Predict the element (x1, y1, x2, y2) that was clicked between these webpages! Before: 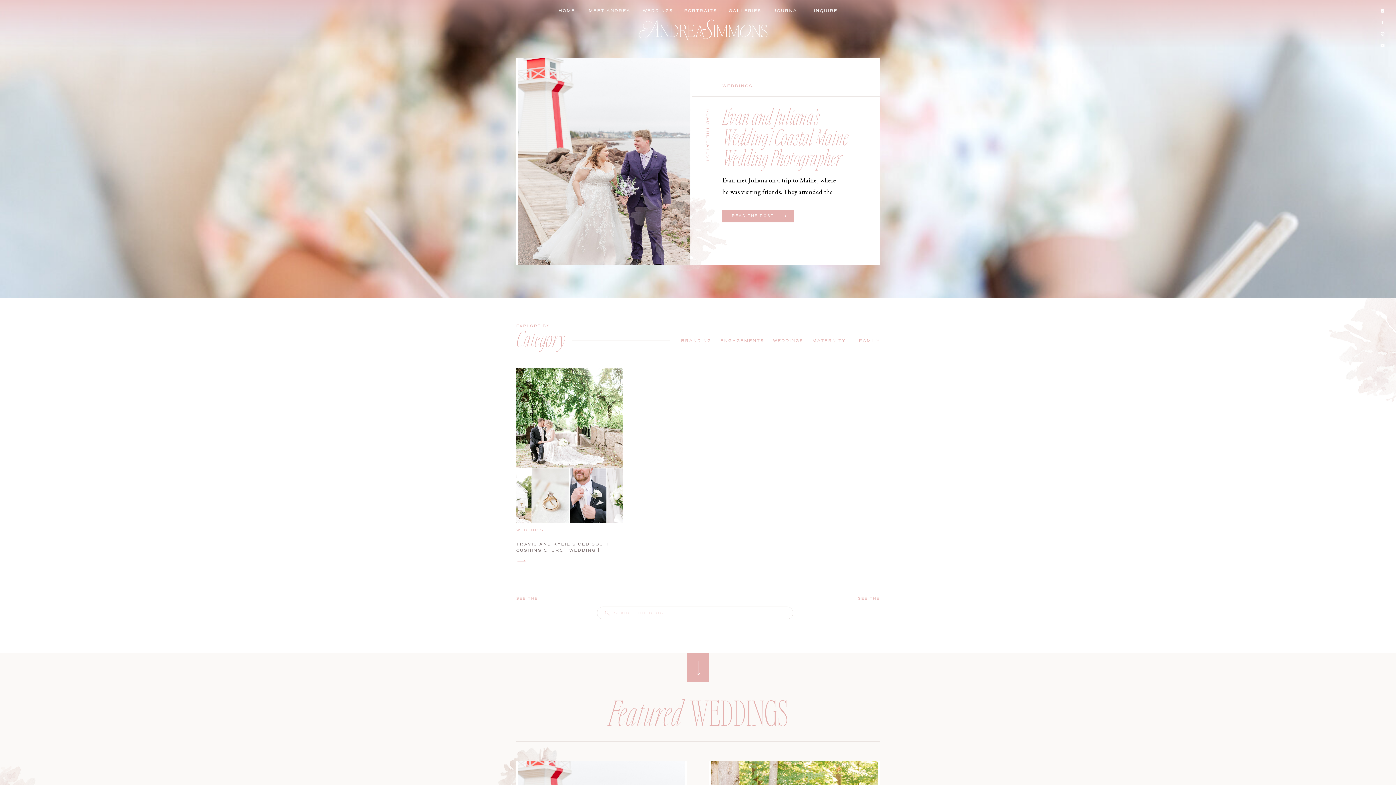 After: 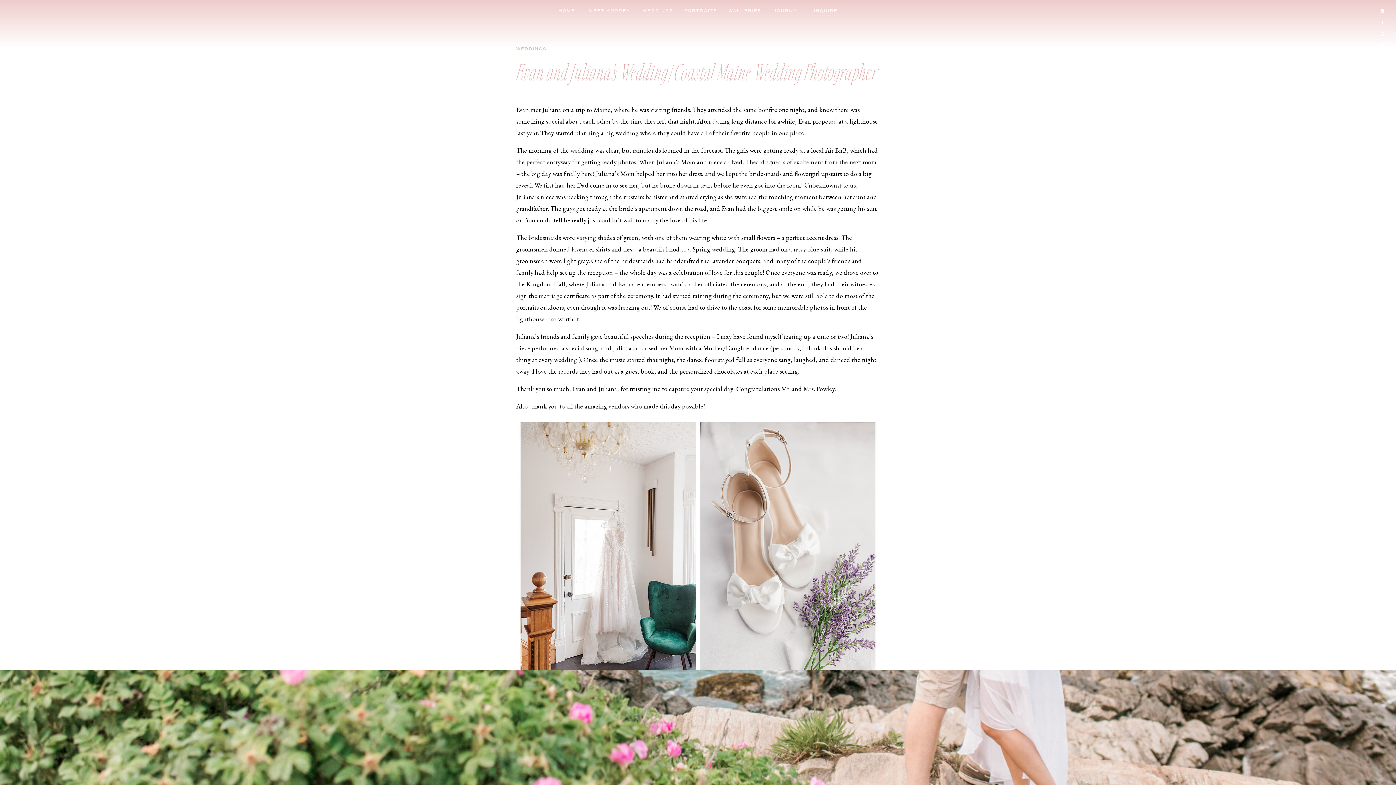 Action: bbox: (732, 213, 776, 218) label: READ THE POST